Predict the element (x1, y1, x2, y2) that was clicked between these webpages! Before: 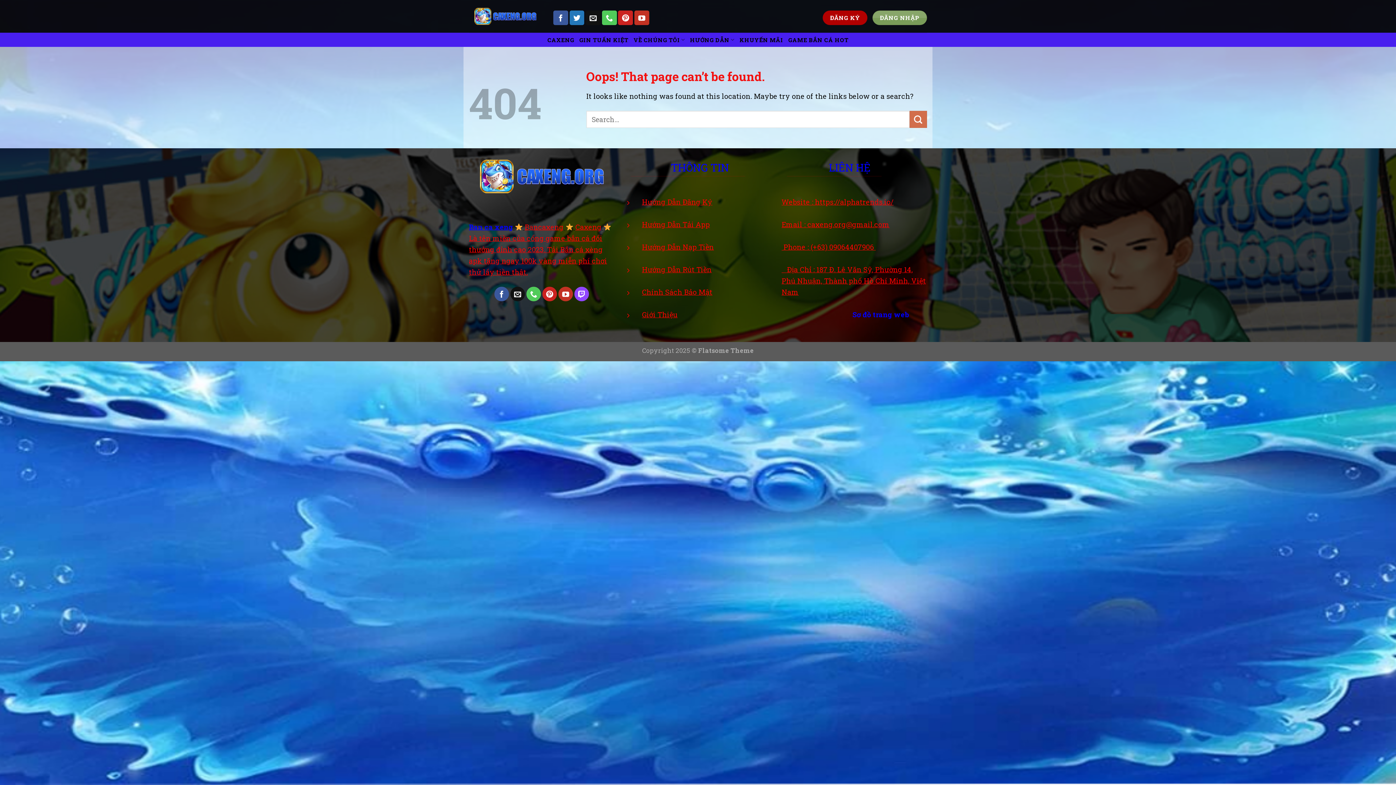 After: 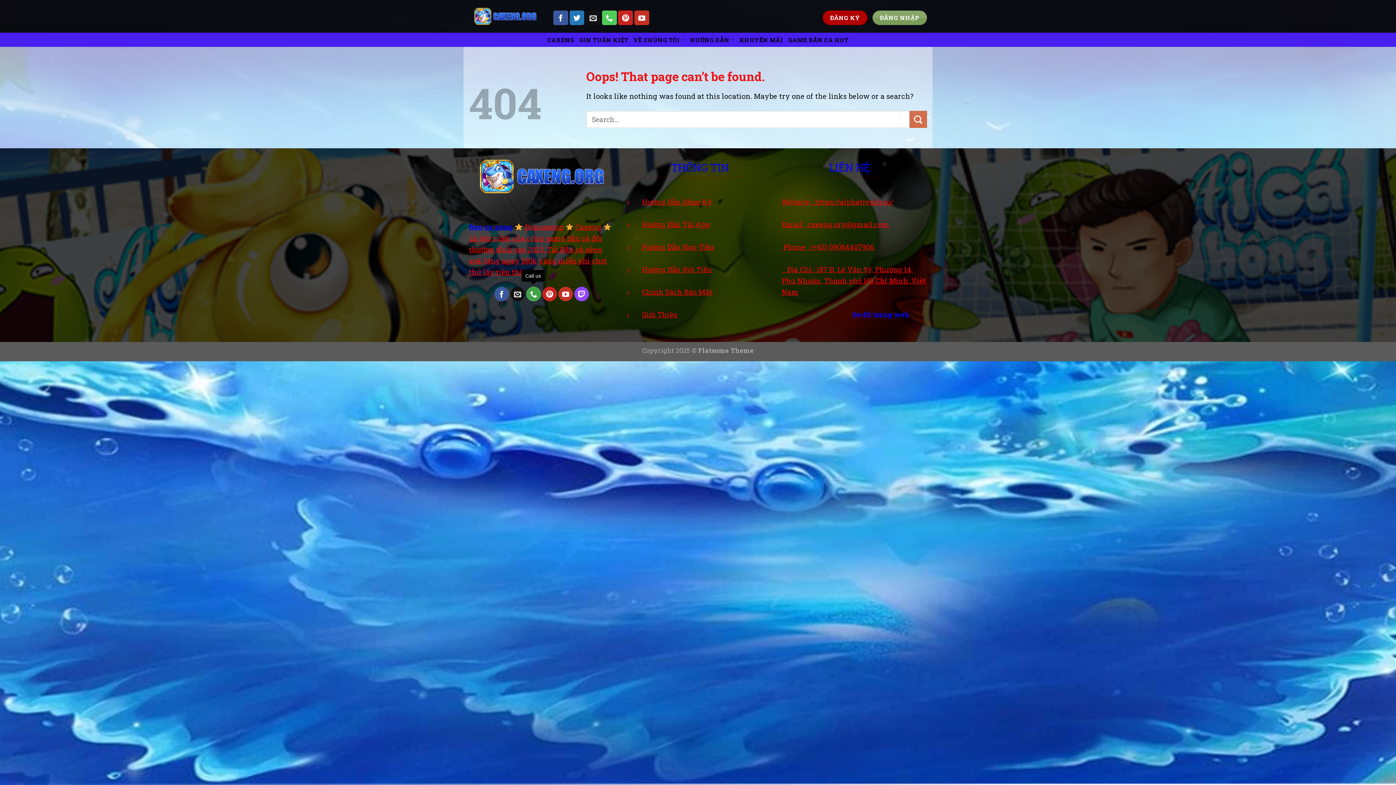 Action: label: Call us bbox: (526, 286, 541, 301)